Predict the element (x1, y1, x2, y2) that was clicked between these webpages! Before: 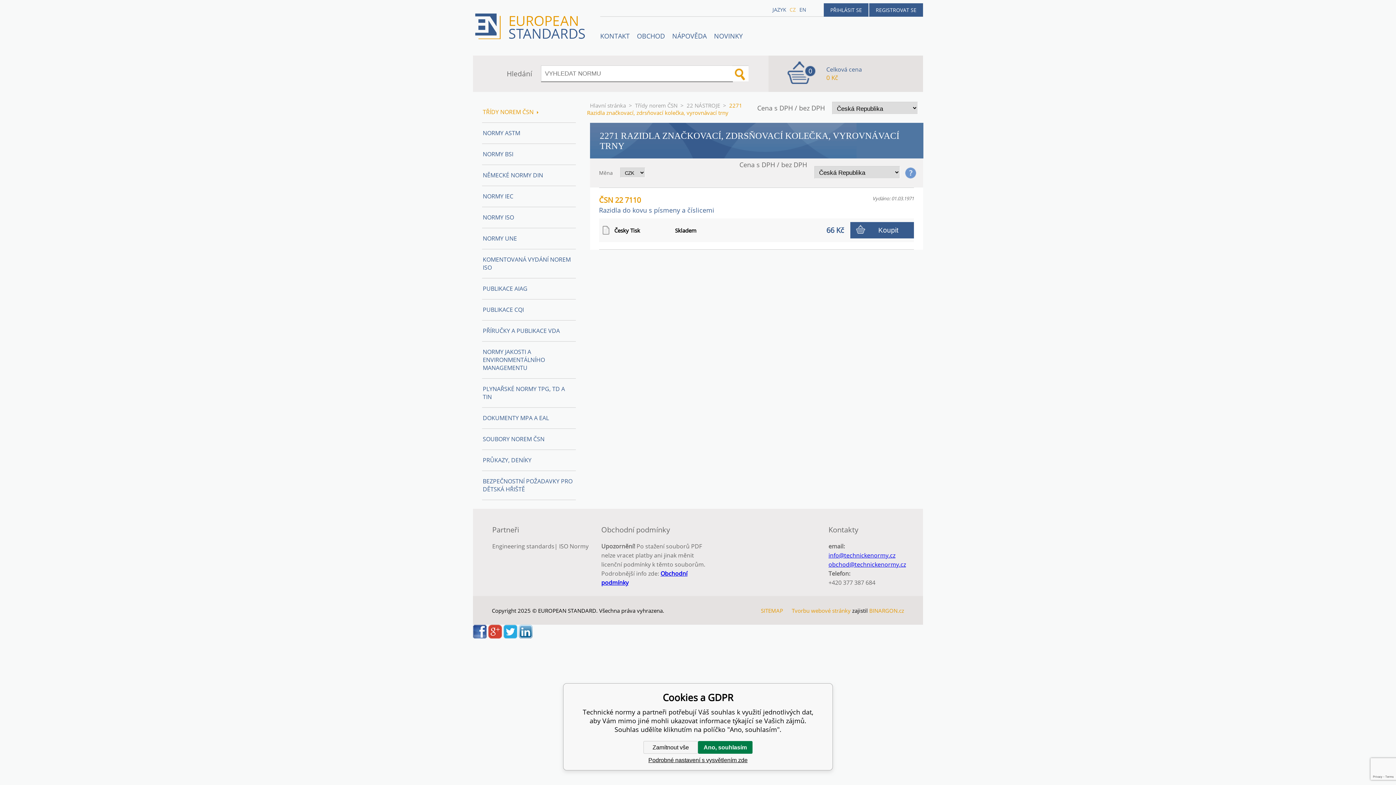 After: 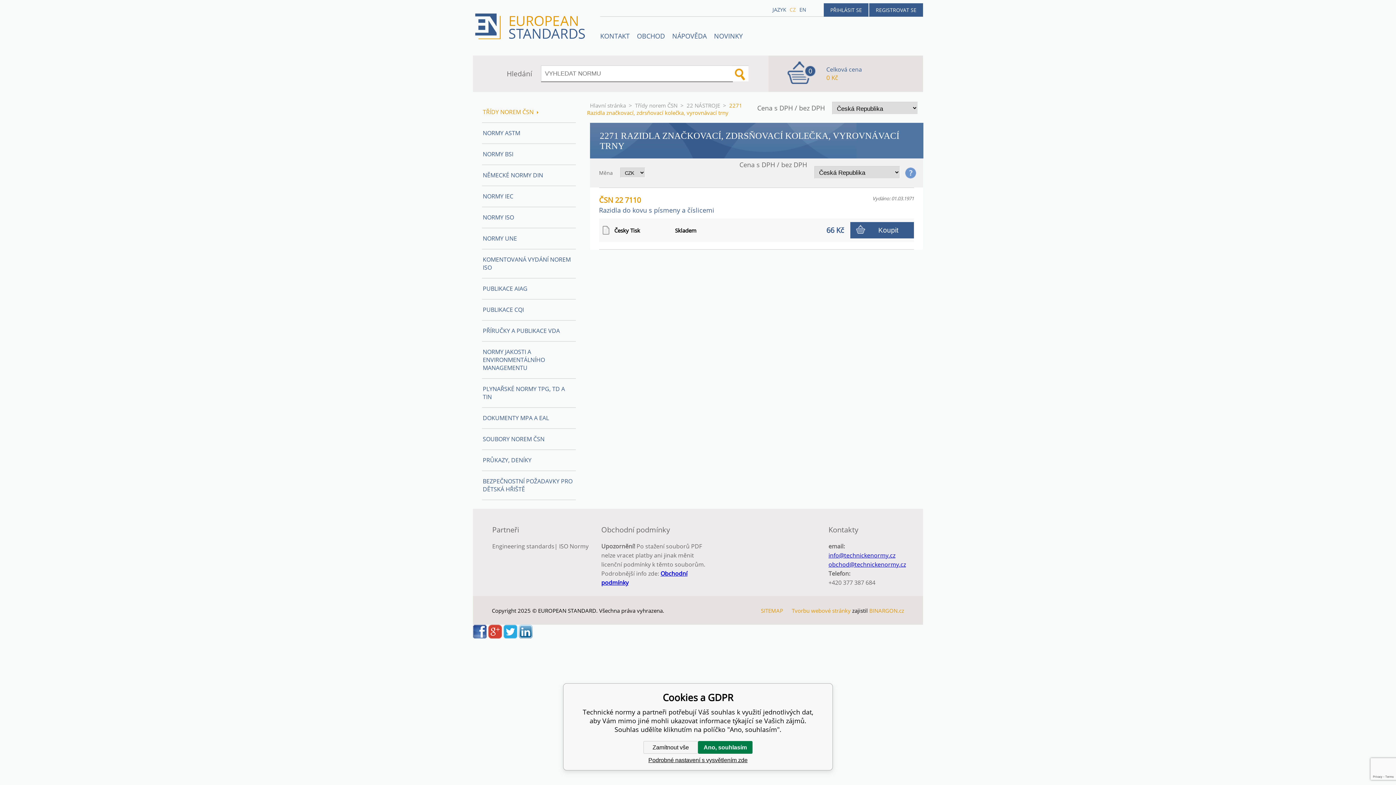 Action: bbox: (488, 632, 502, 640)